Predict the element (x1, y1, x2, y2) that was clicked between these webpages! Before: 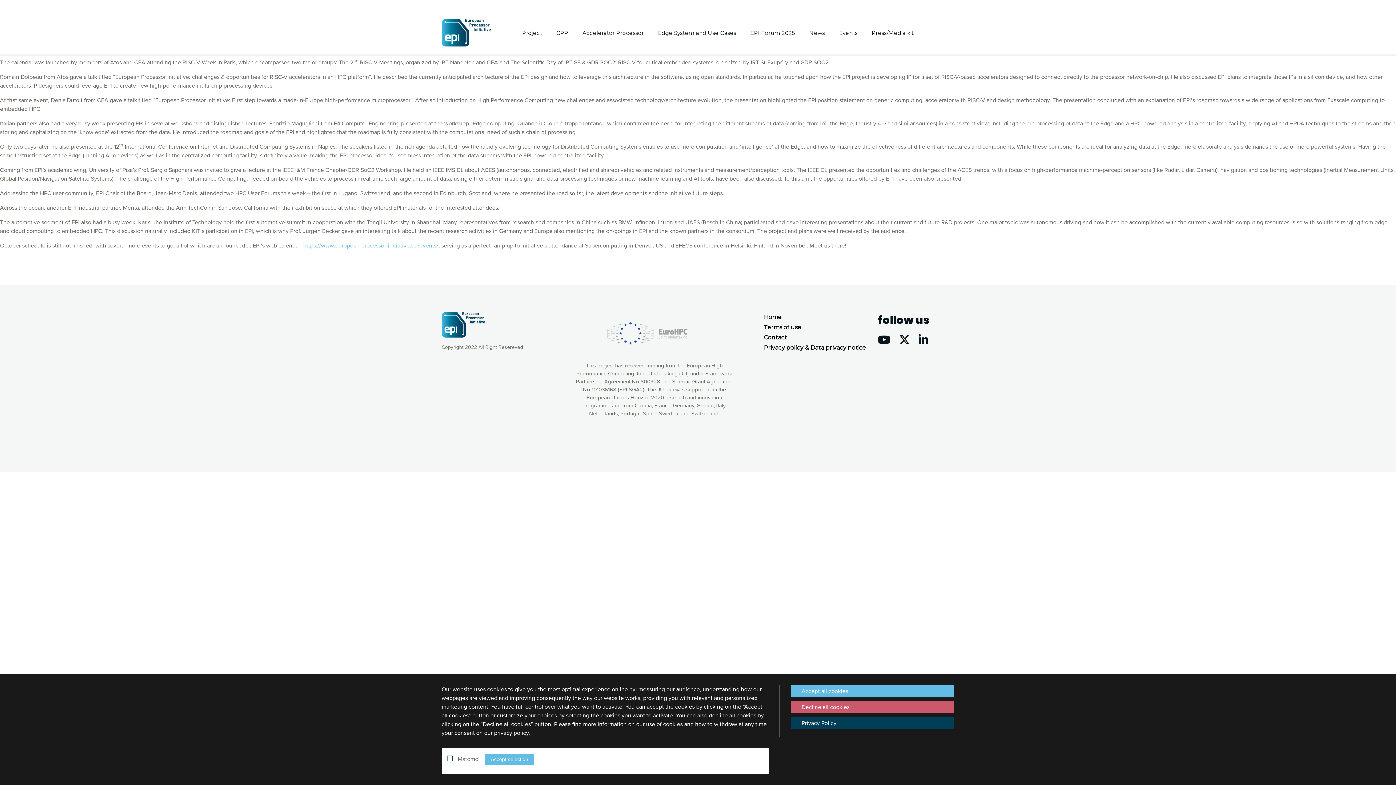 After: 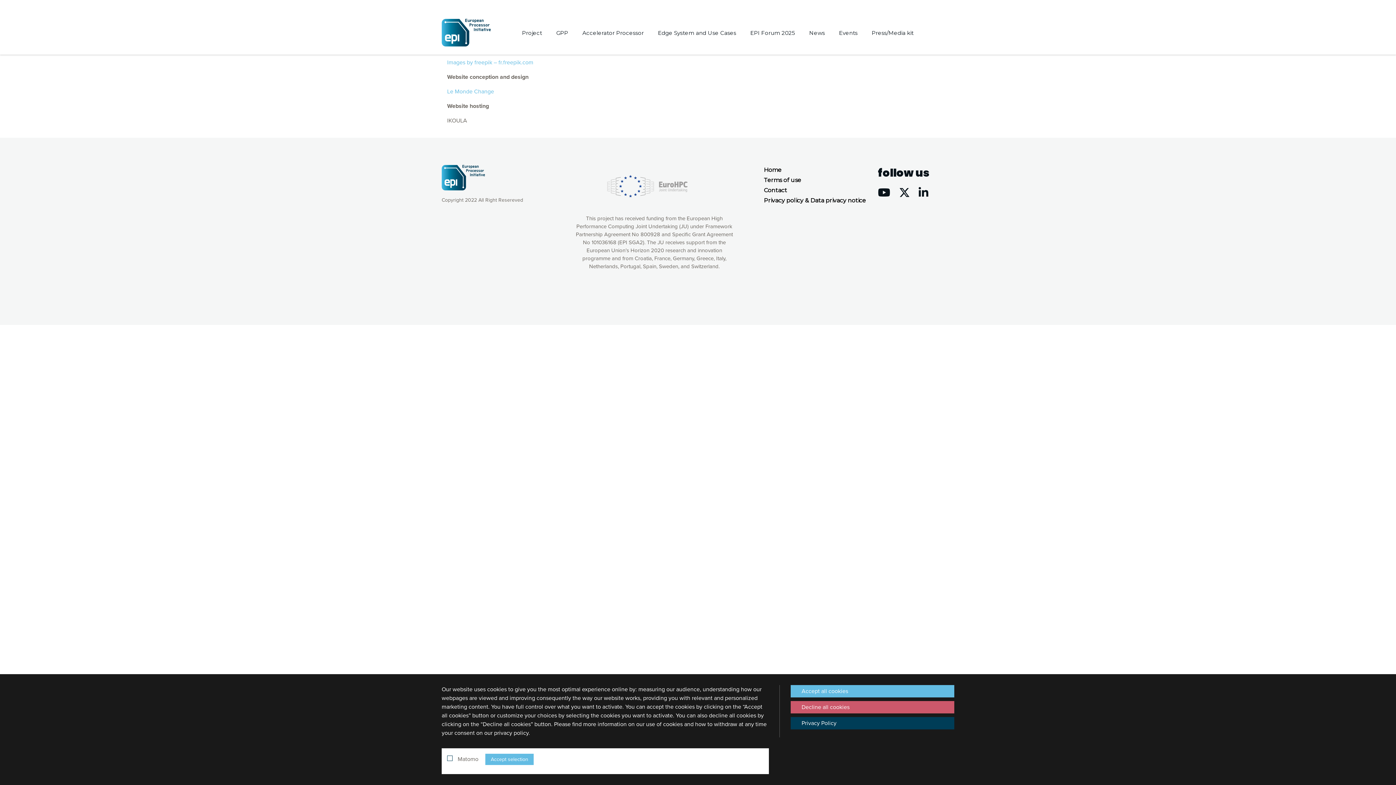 Action: bbox: (764, 322, 867, 332) label: Terms of use